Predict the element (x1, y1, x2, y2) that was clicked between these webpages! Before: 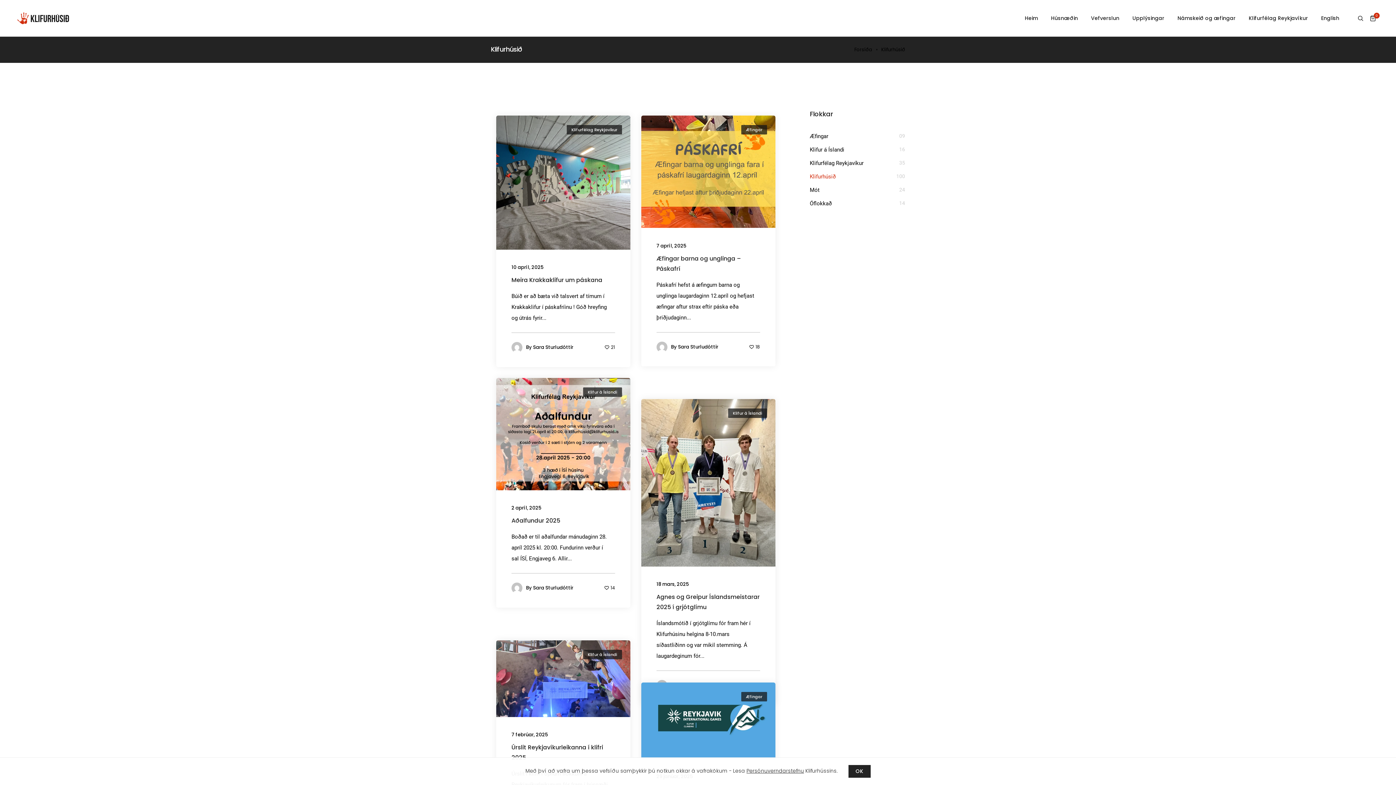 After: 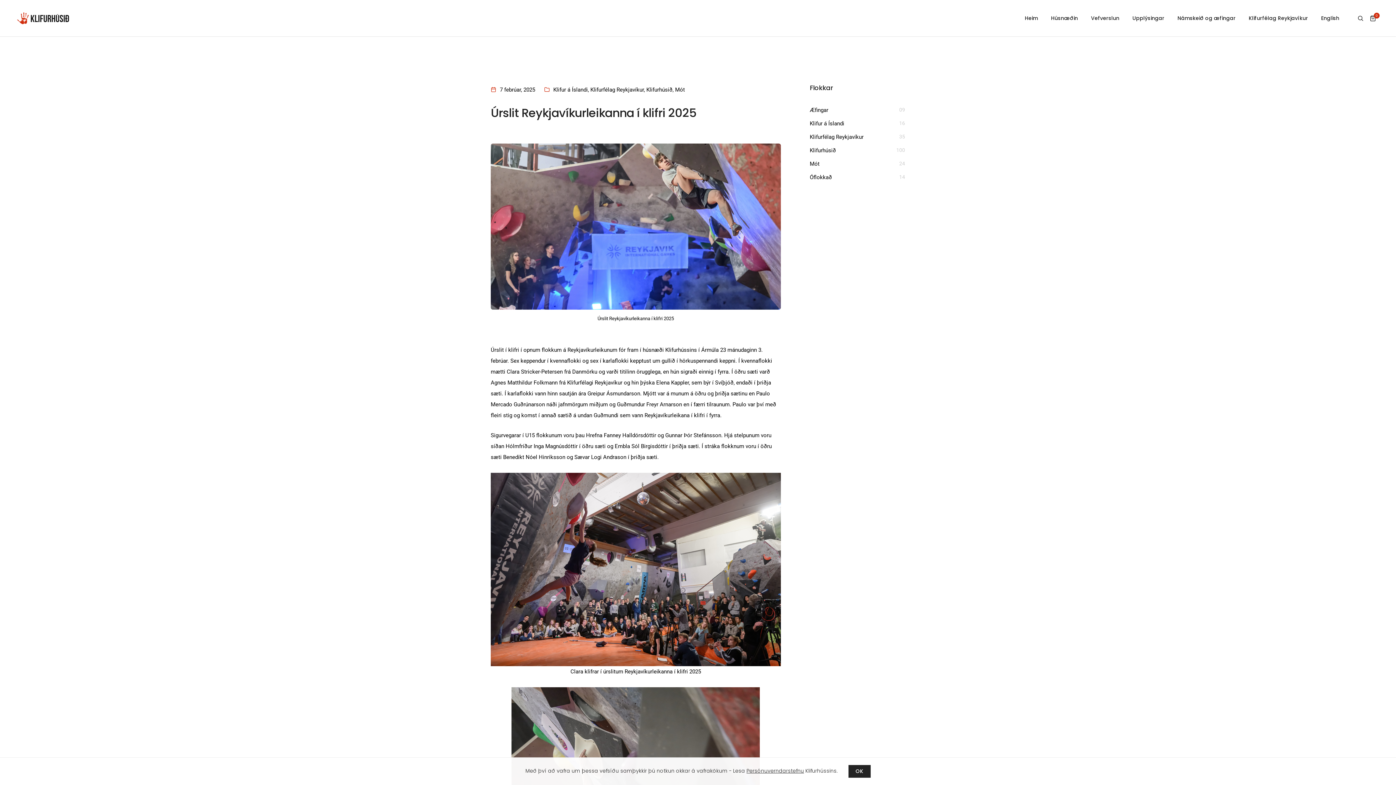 Action: label: Úrslit Reykjavíkurleikanna í klifri 2025 bbox: (511, 743, 615, 763)